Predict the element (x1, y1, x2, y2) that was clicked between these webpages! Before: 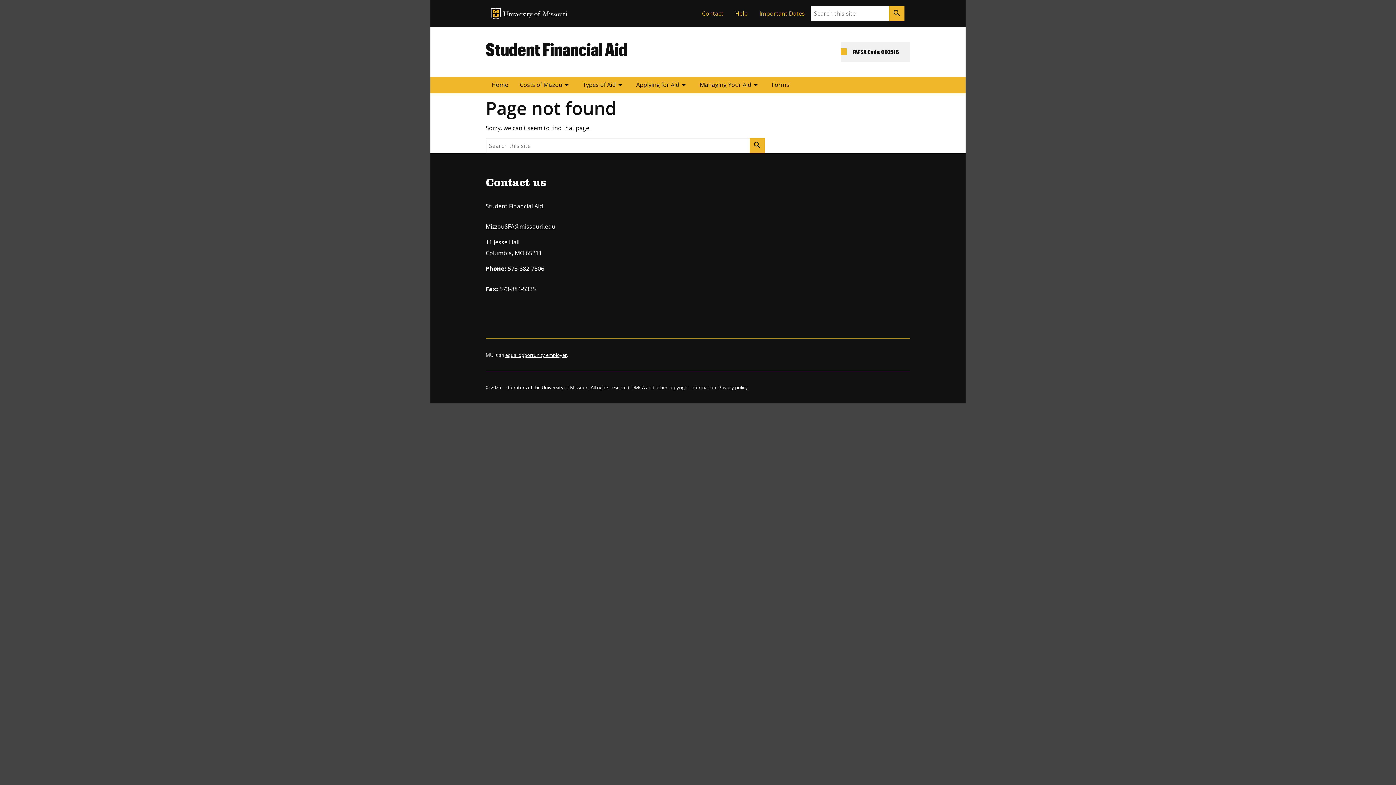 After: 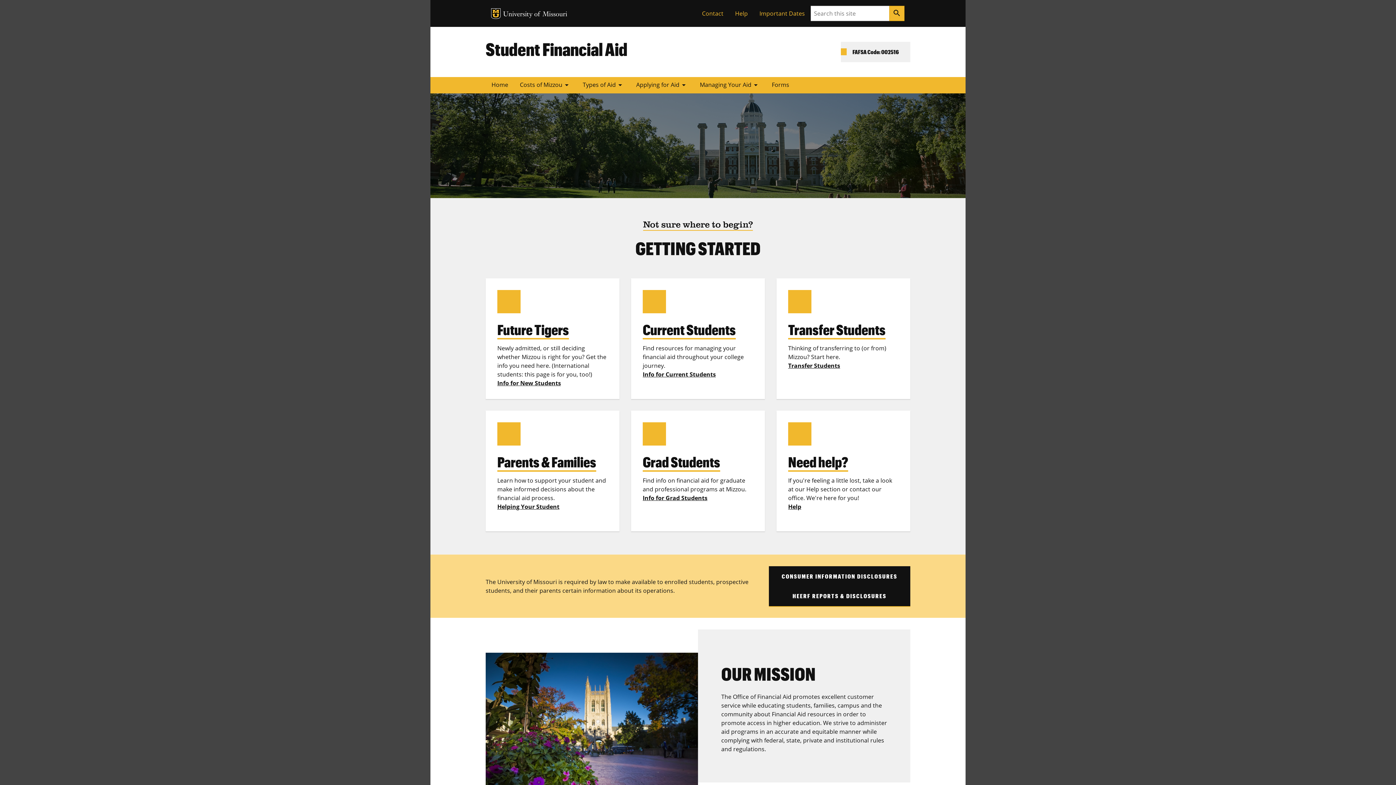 Action: bbox: (485, 38, 627, 59) label: Student Financial Aid